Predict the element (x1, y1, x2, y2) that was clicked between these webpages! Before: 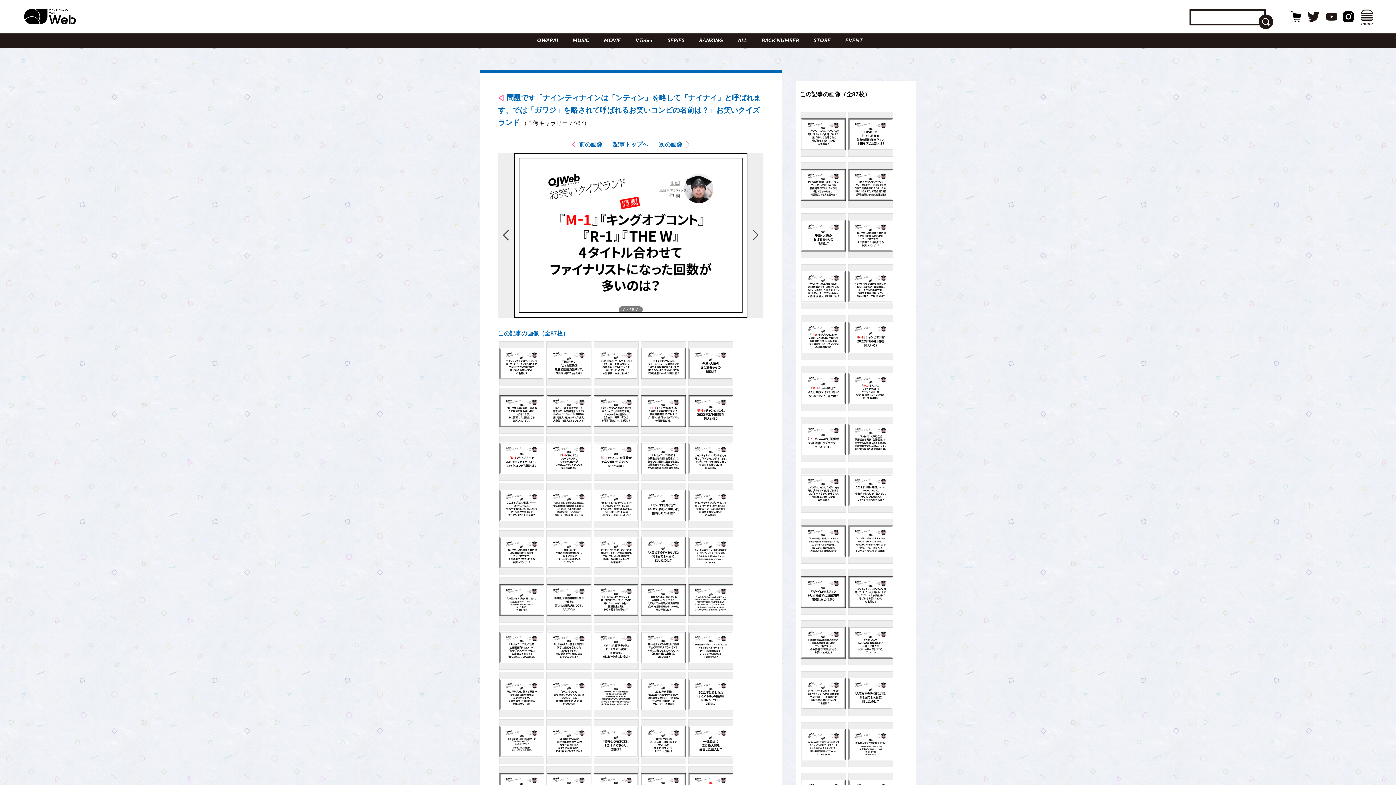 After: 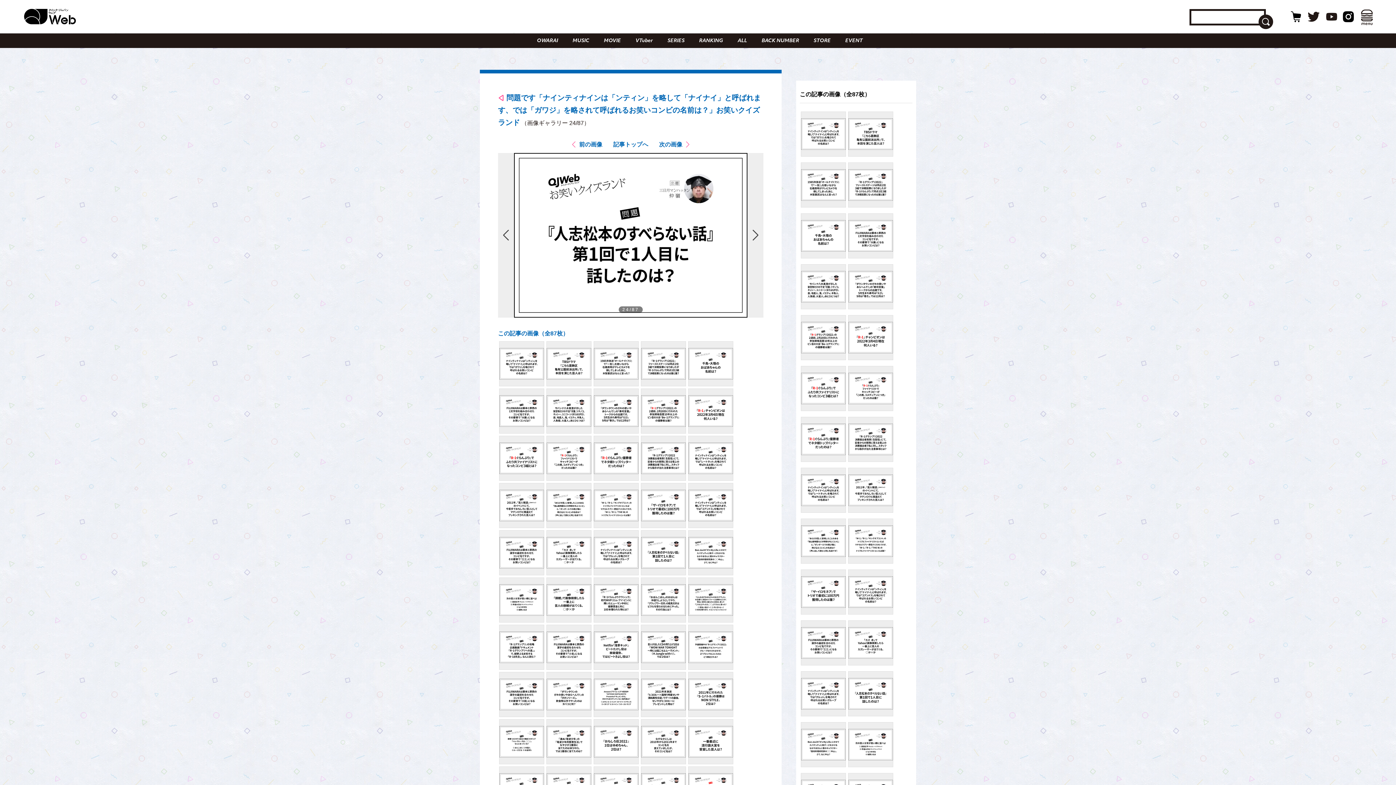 Action: bbox: (848, 671, 893, 716)